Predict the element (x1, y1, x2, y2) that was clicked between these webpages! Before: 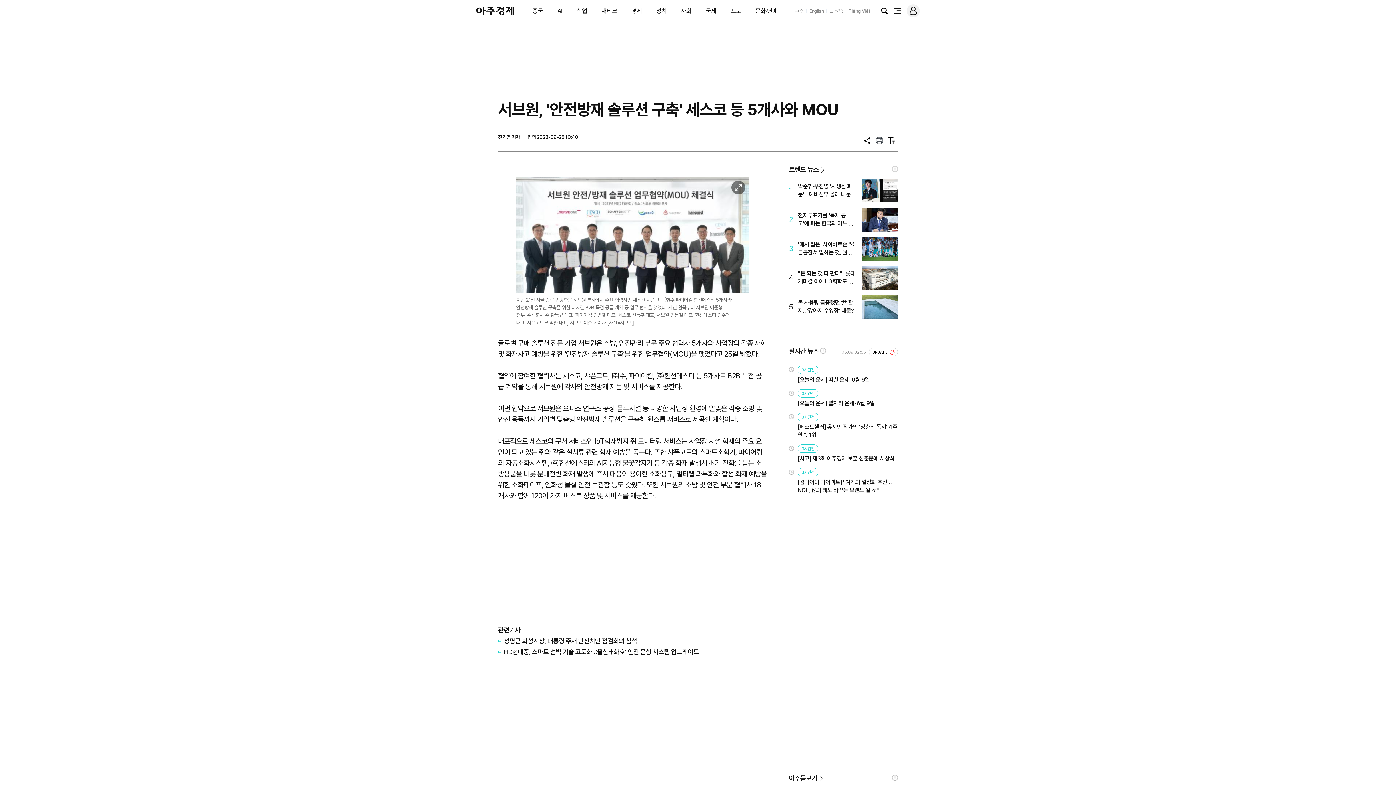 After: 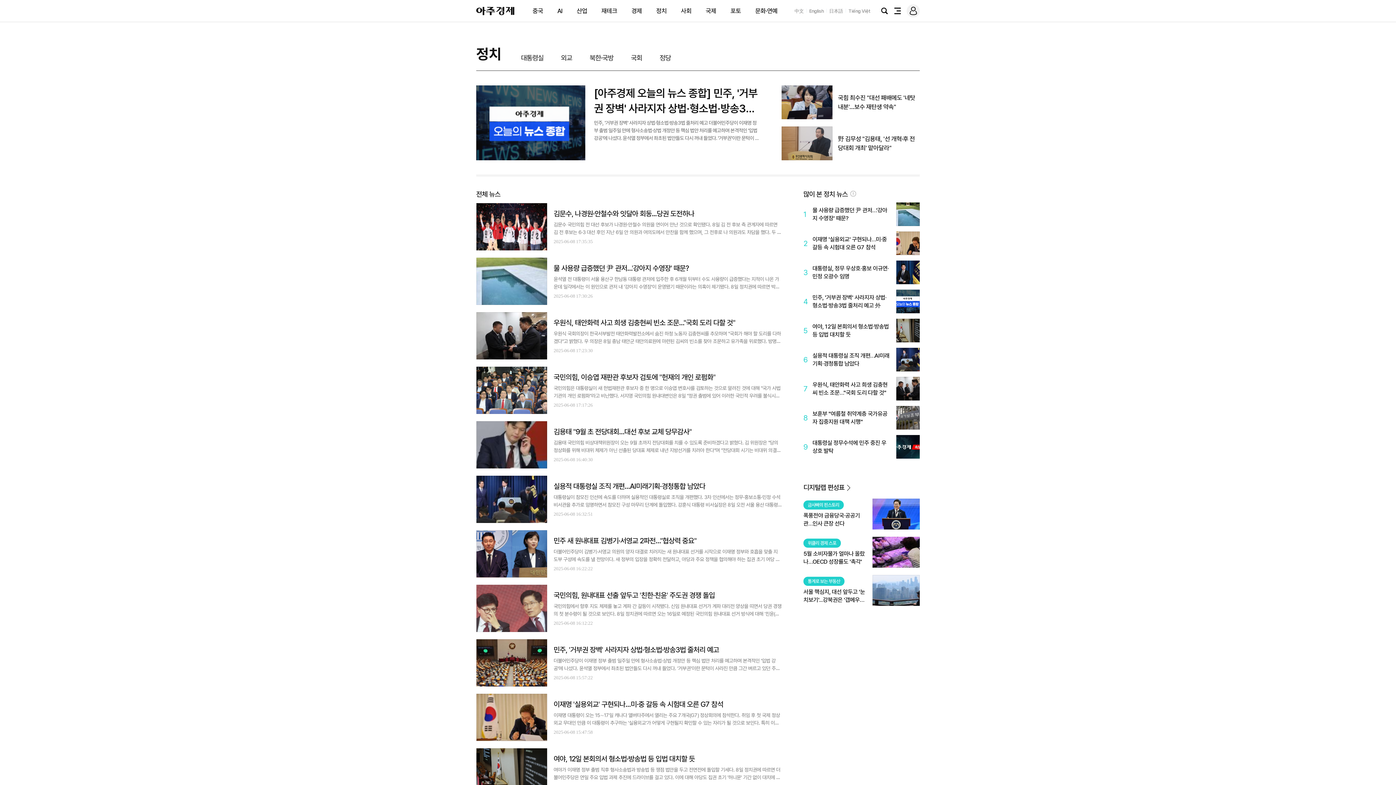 Action: bbox: (656, 7, 666, 14) label: 정치